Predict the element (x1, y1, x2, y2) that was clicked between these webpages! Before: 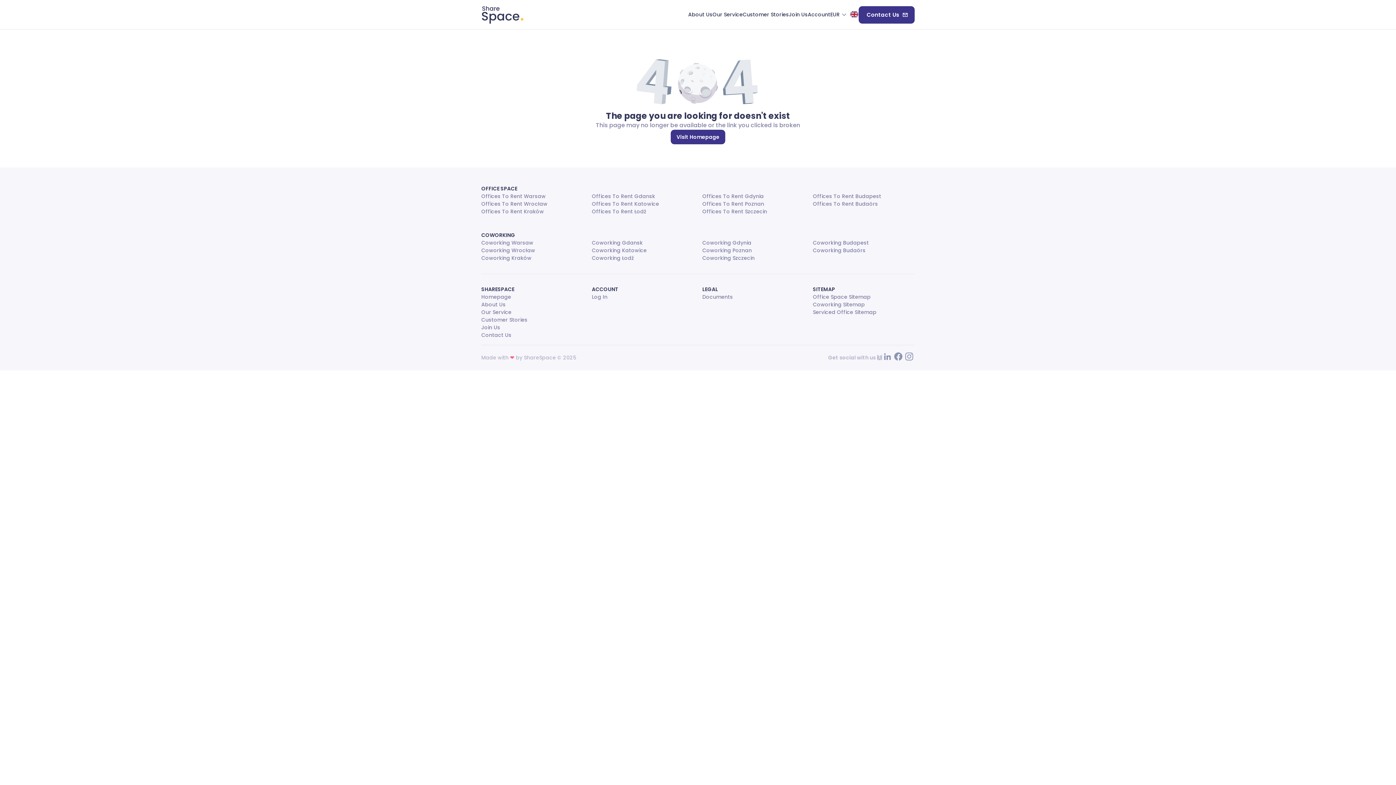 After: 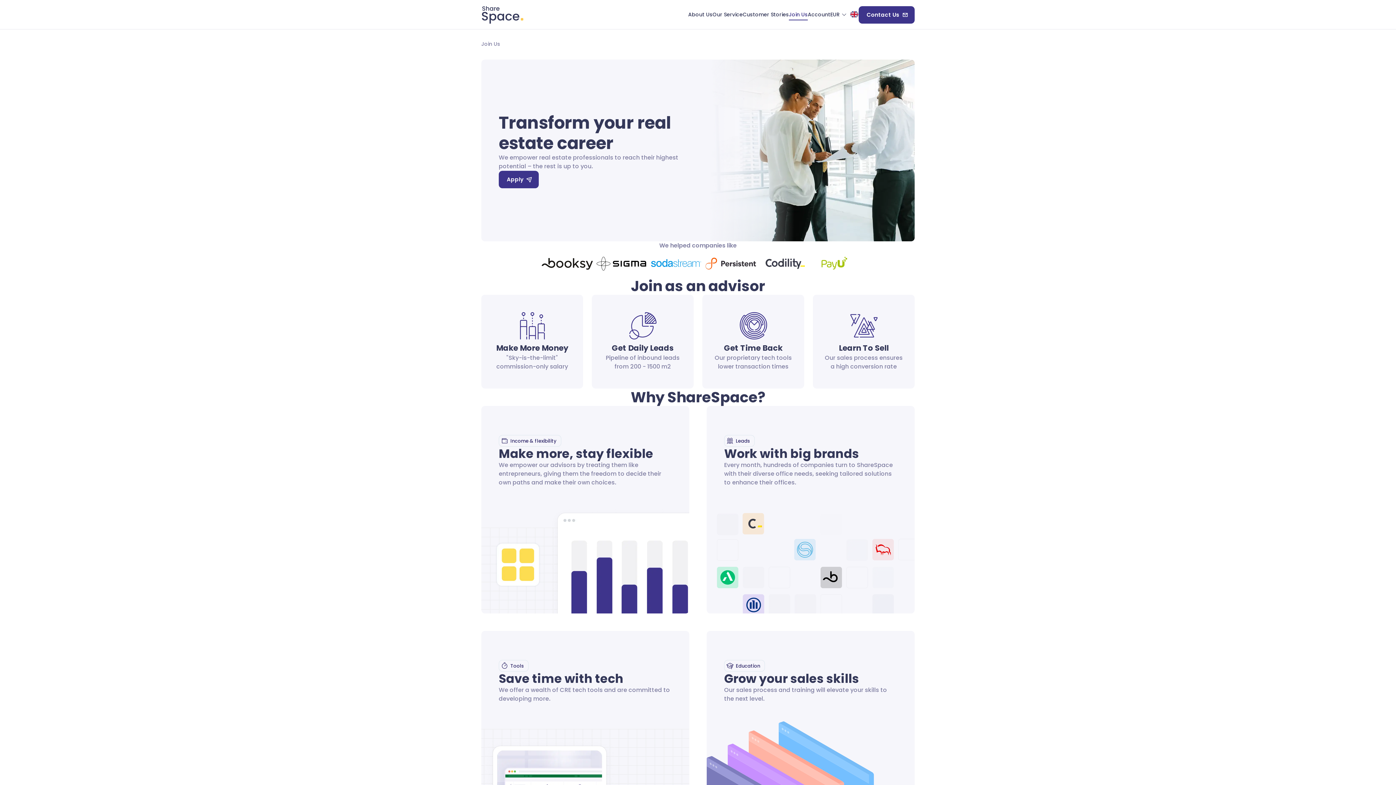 Action: label: Join Us bbox: (481, 324, 500, 331)